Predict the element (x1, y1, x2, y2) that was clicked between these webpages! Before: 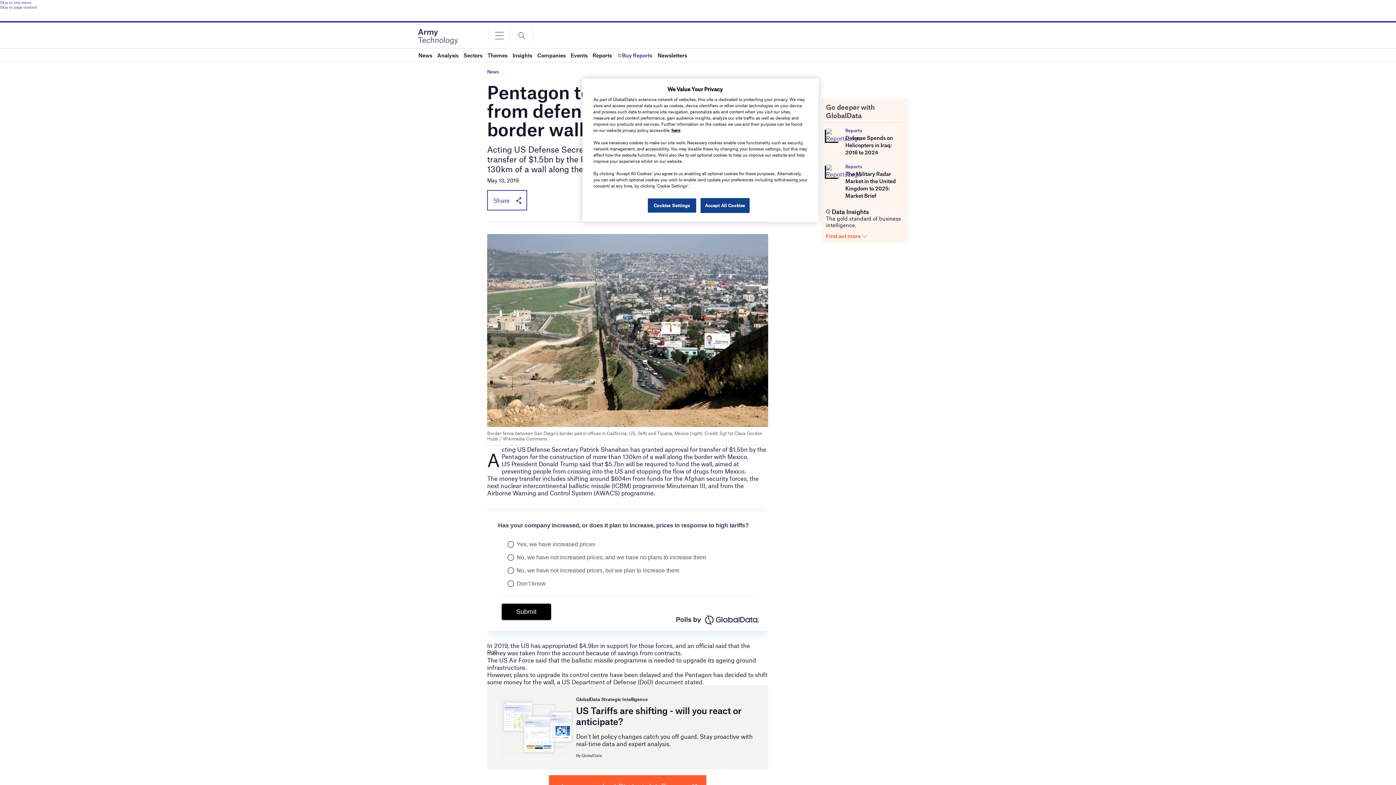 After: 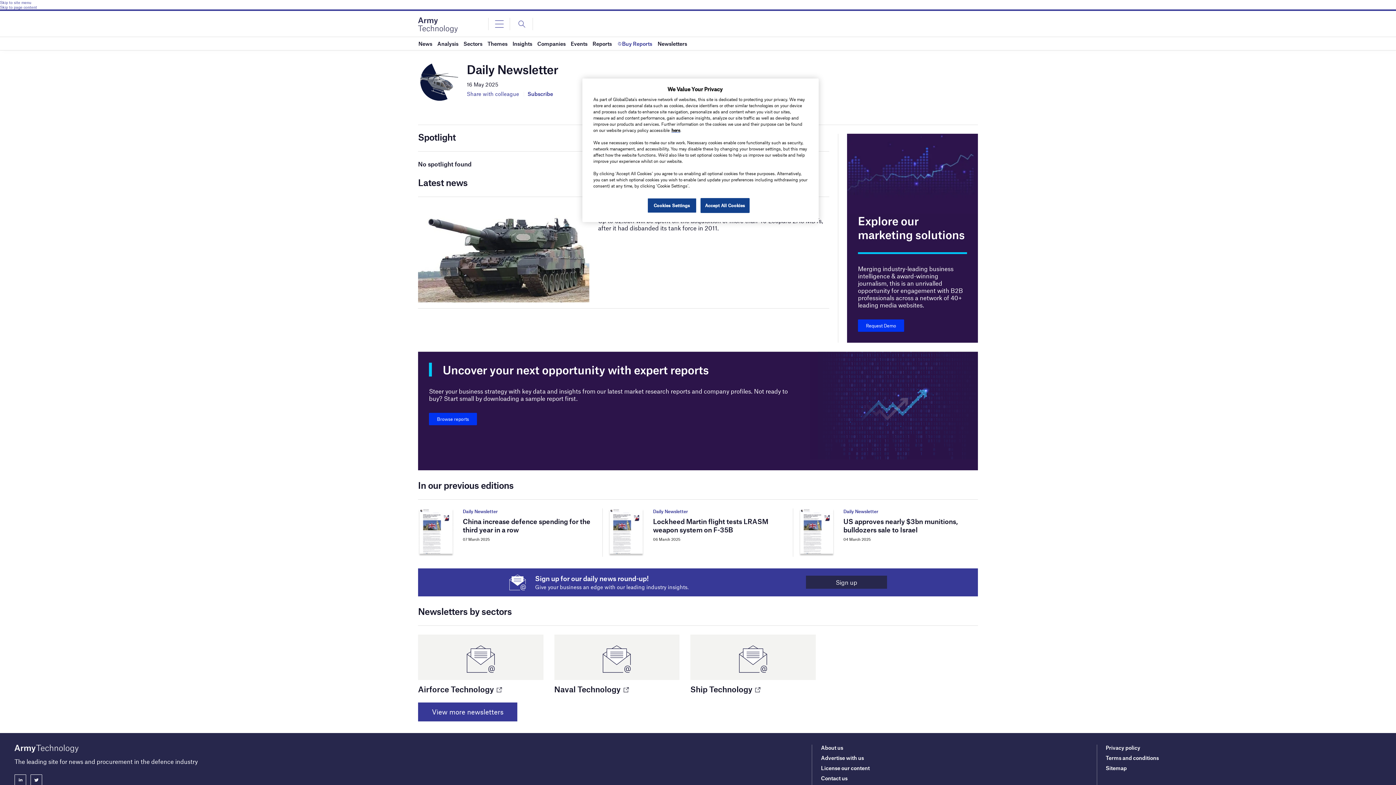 Action: bbox: (657, 48, 687, 61) label: Newsletters